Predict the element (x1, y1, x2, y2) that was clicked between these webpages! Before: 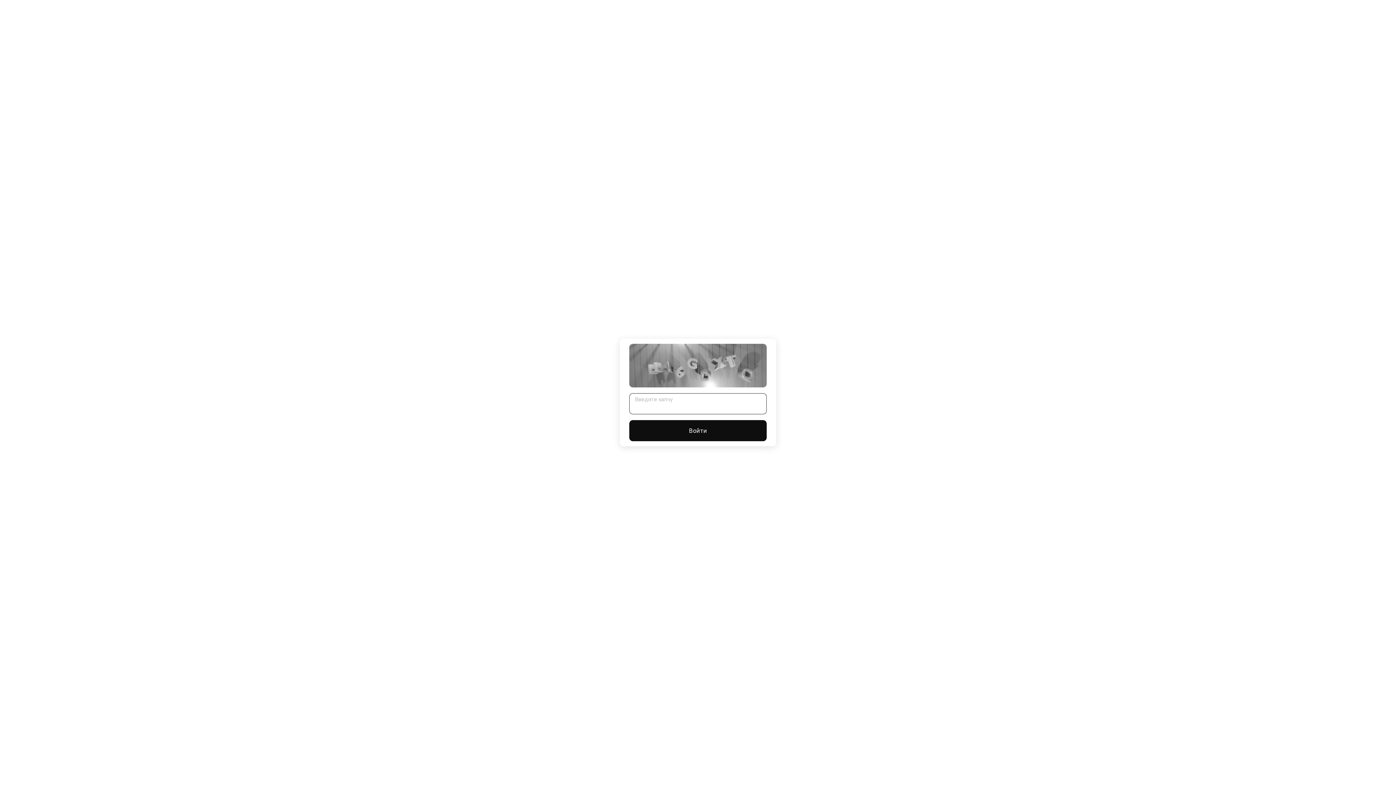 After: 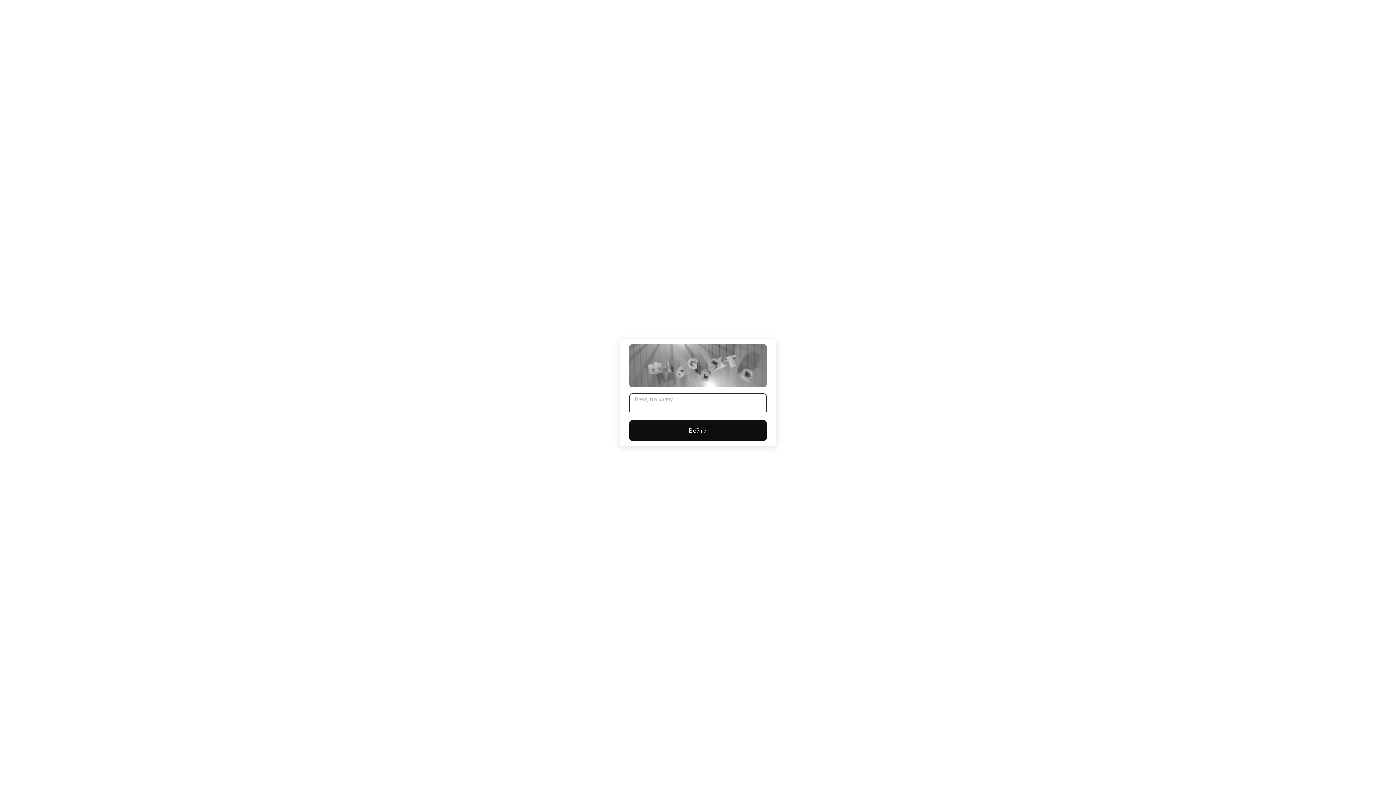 Action: bbox: (629, 420, 766, 441) label: Войти